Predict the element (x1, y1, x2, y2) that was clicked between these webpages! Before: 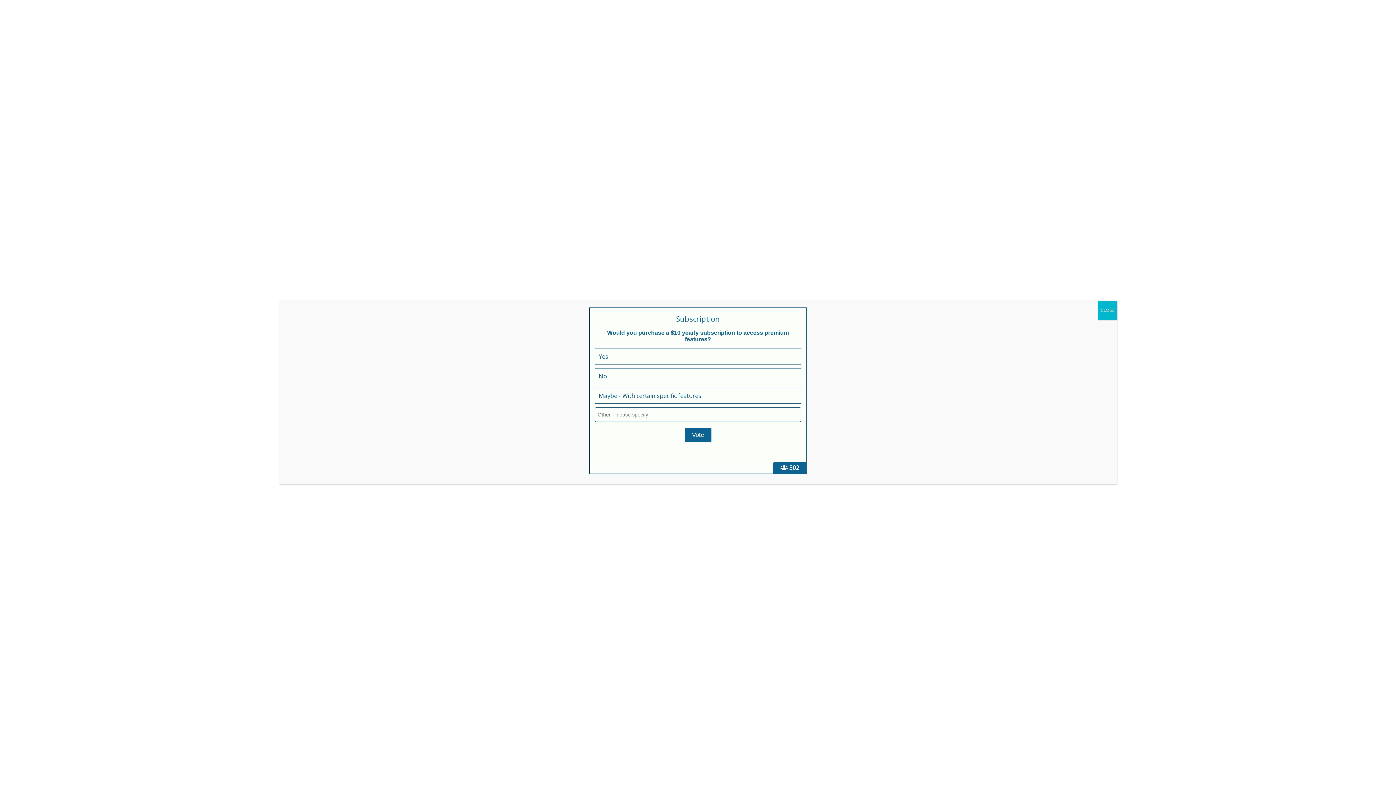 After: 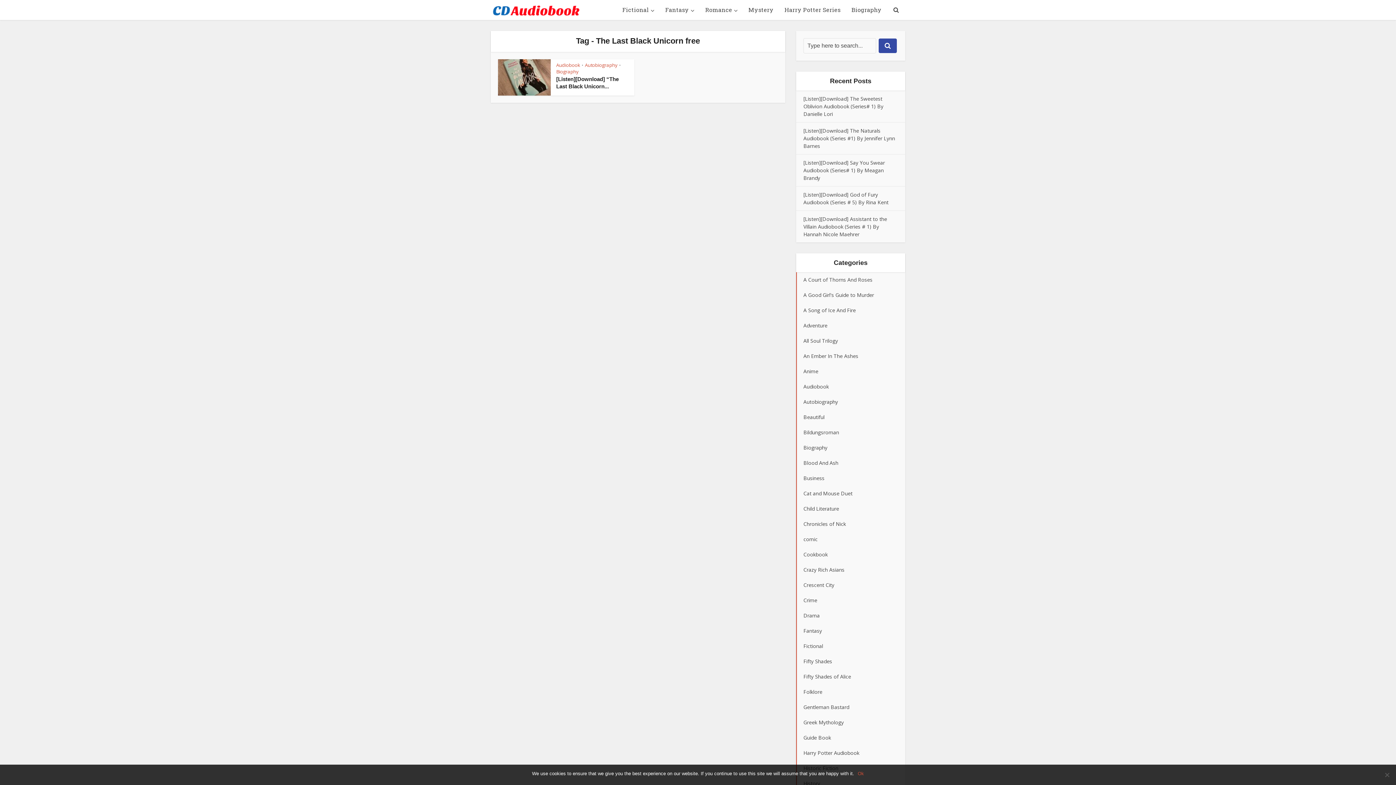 Action: bbox: (1098, 300, 1117, 319) label: Close